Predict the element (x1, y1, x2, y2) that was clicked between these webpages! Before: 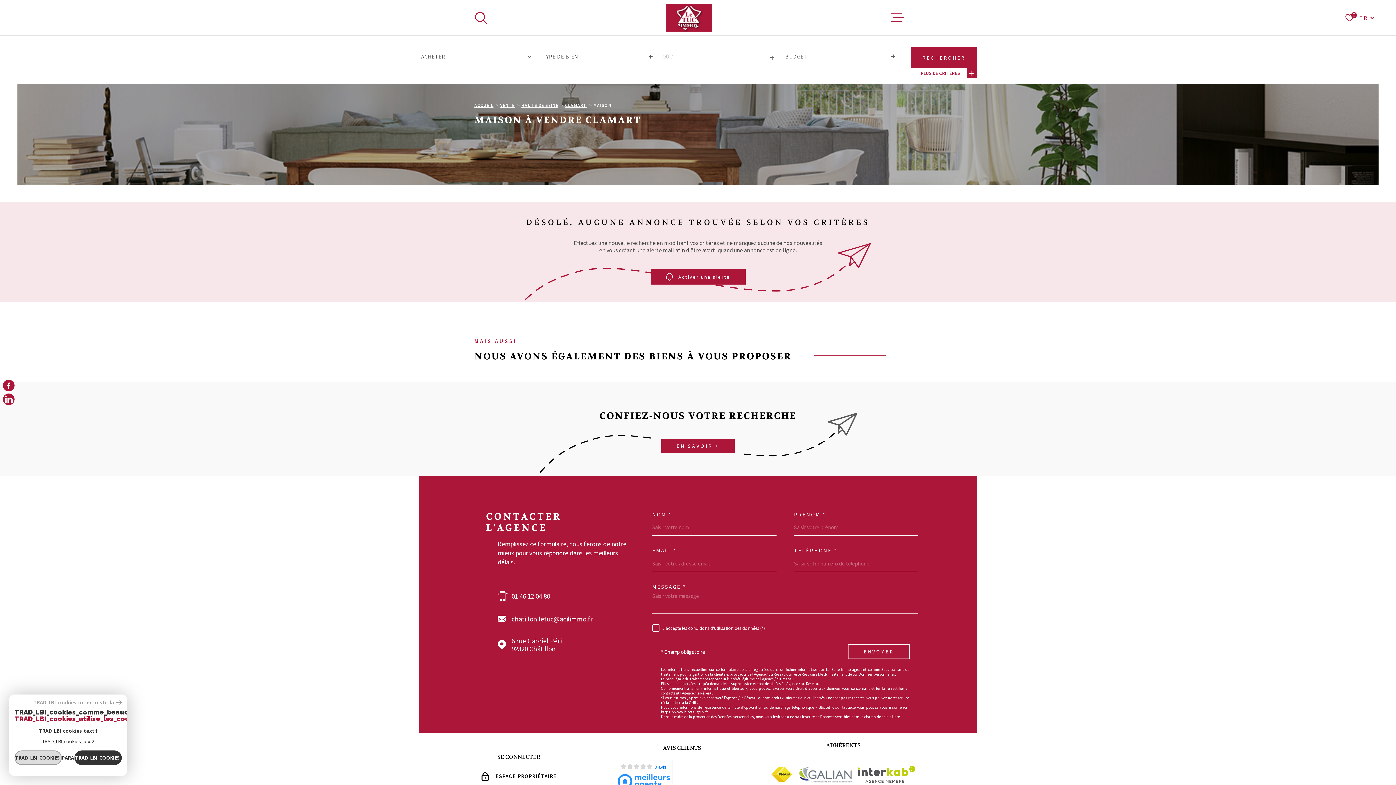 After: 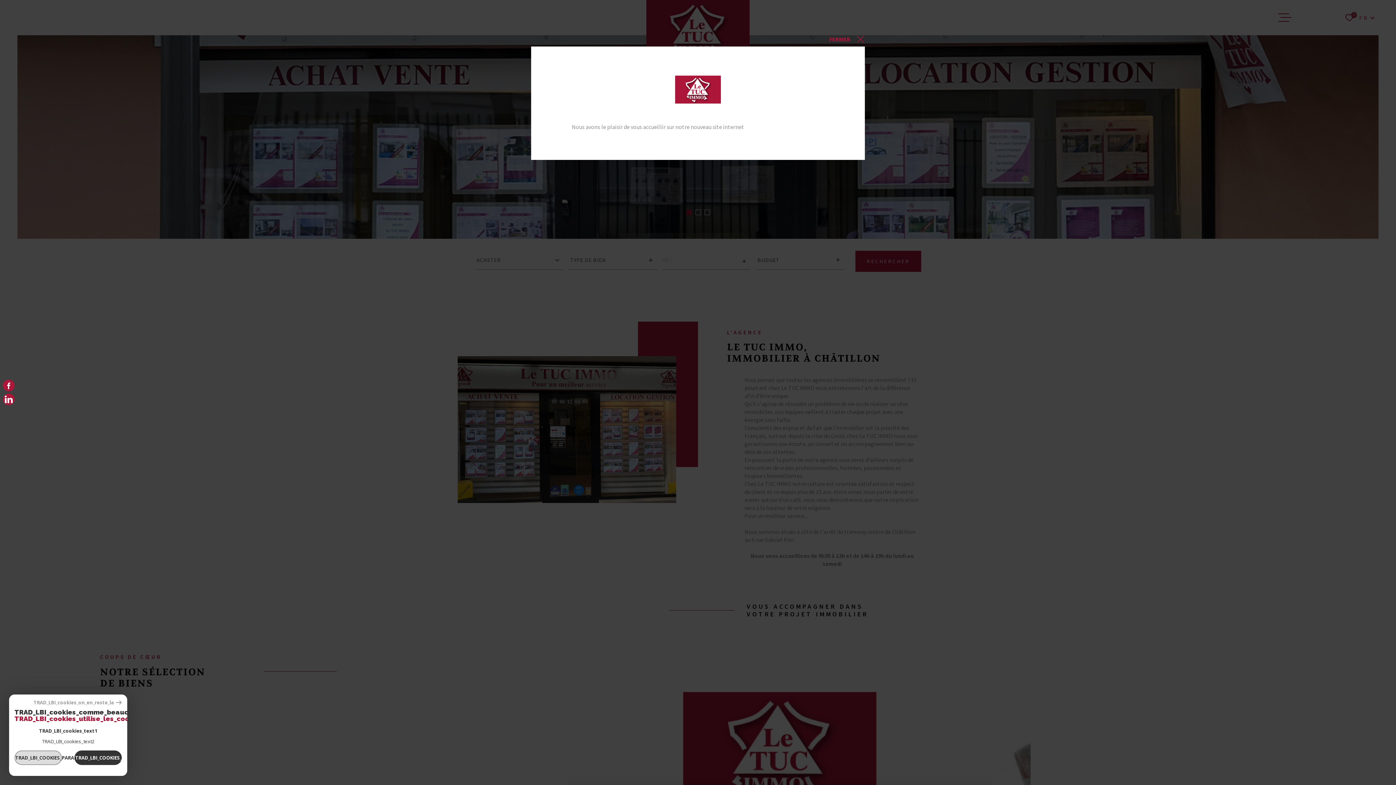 Action: bbox: (666, 3, 712, 31) label: Page d'accueil